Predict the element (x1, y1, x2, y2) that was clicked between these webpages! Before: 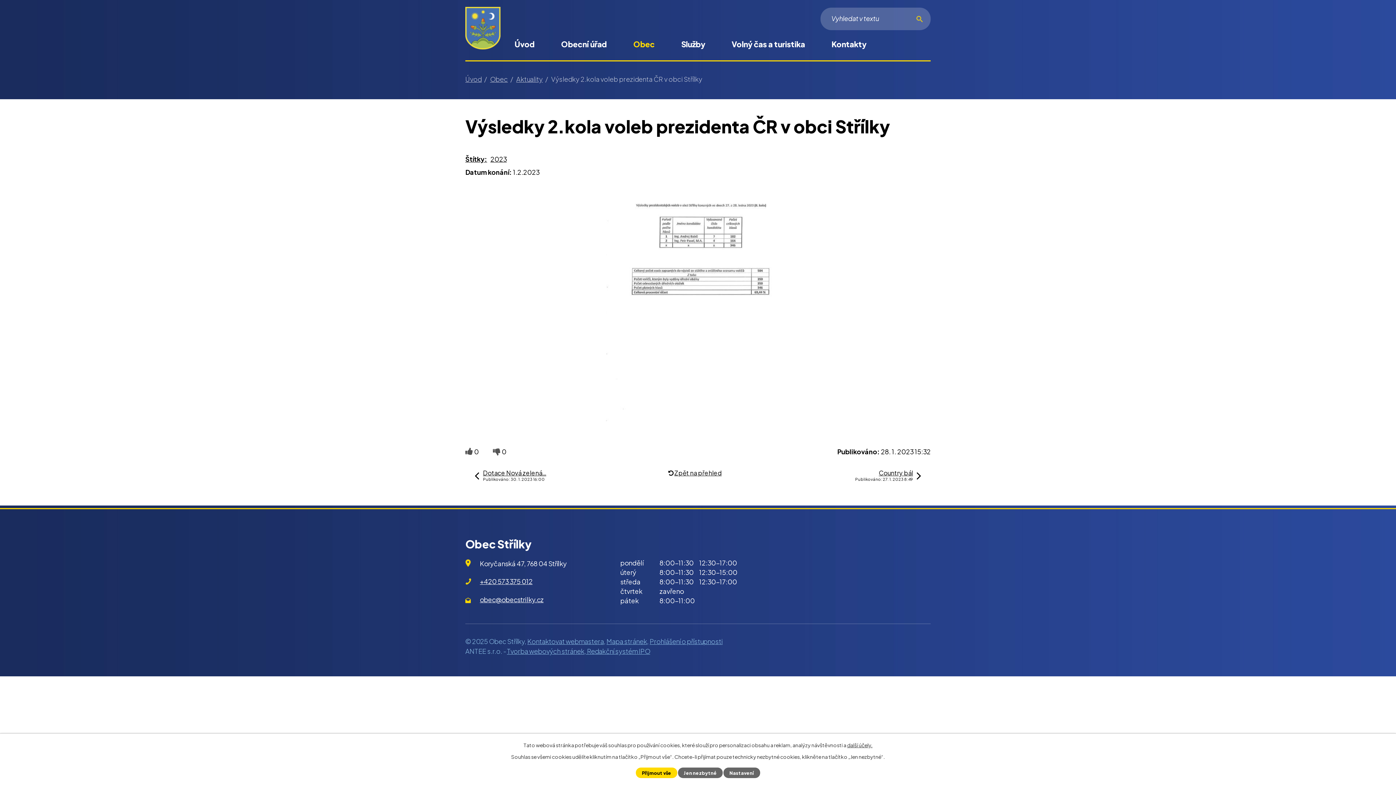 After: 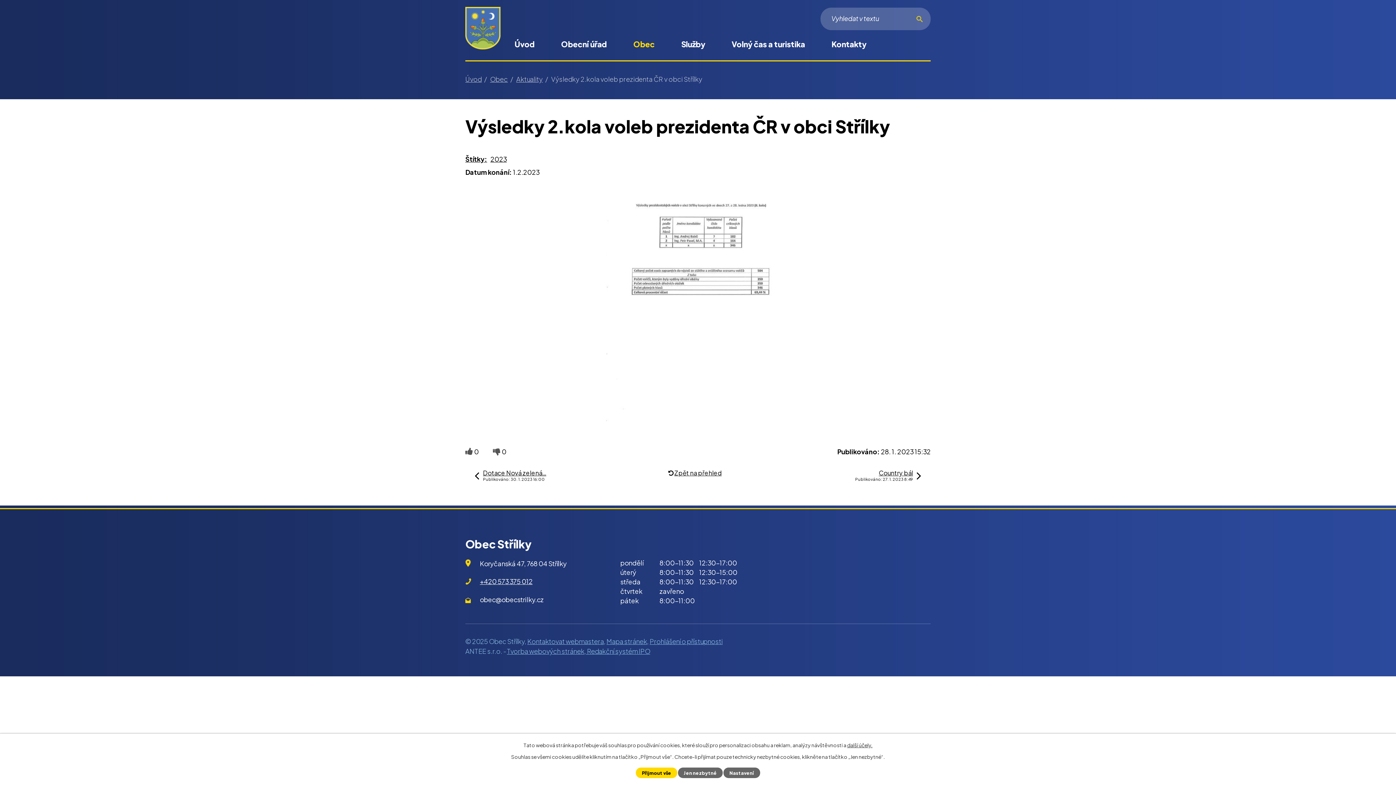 Action: bbox: (479, 595, 543, 604) label: obec@obecstrilky.cz